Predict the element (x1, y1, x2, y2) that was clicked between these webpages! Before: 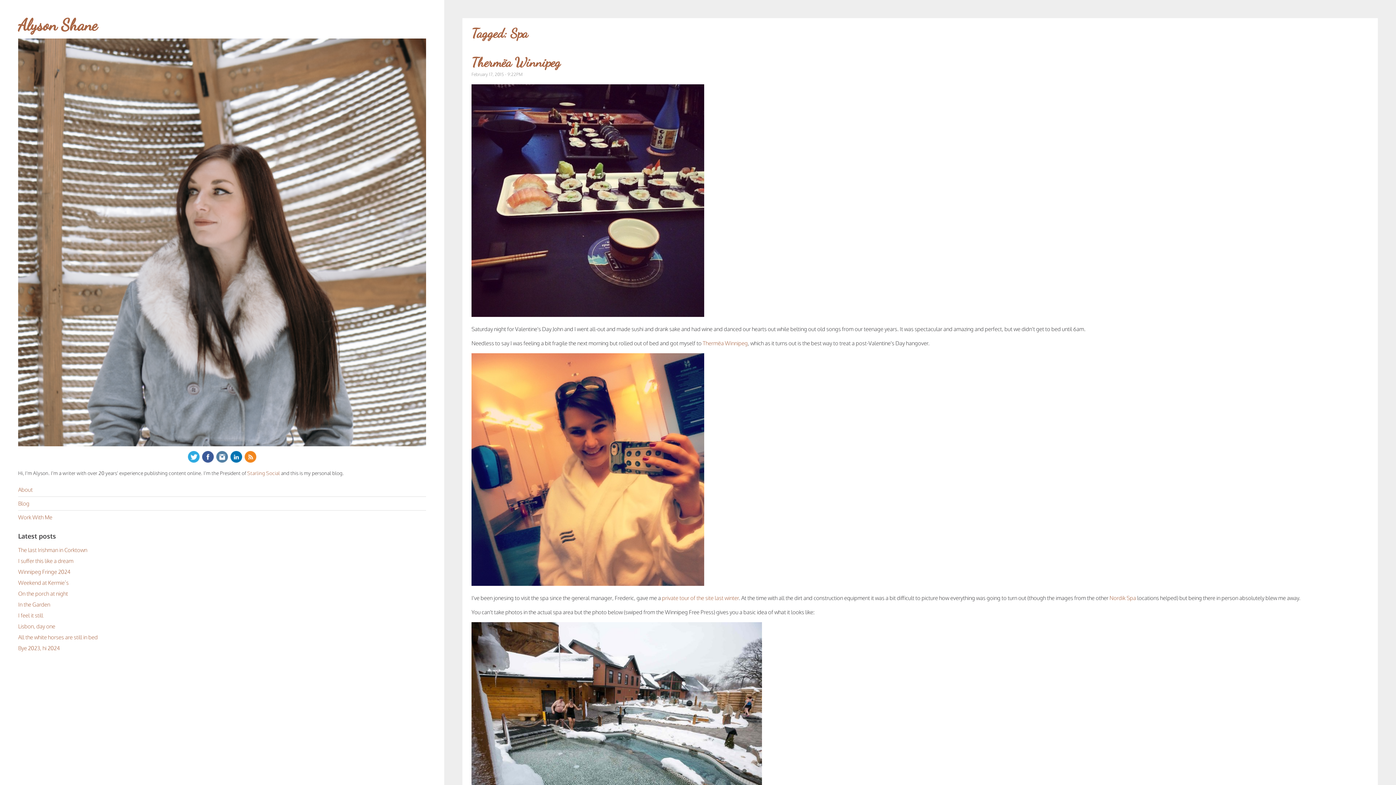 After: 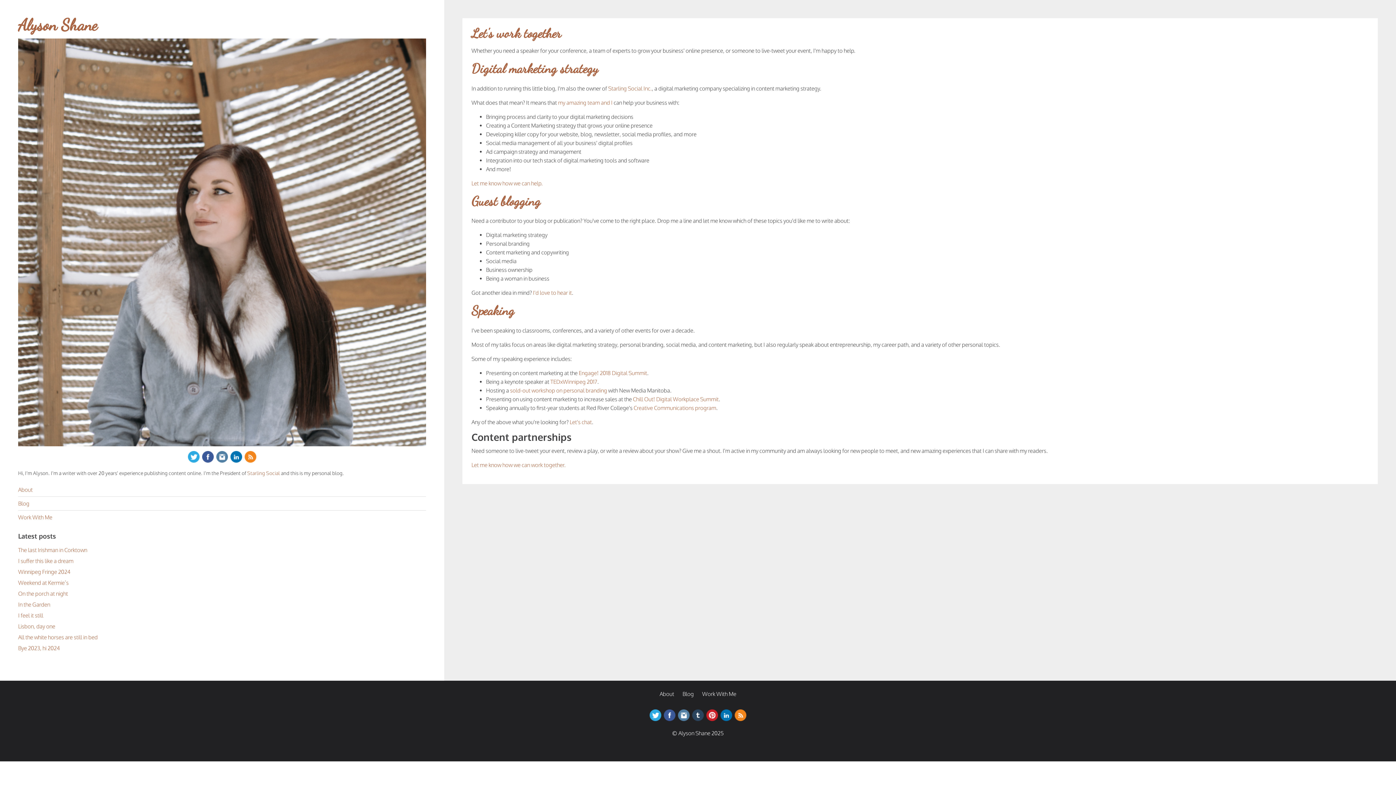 Action: bbox: (18, 514, 52, 520) label: Work With Me